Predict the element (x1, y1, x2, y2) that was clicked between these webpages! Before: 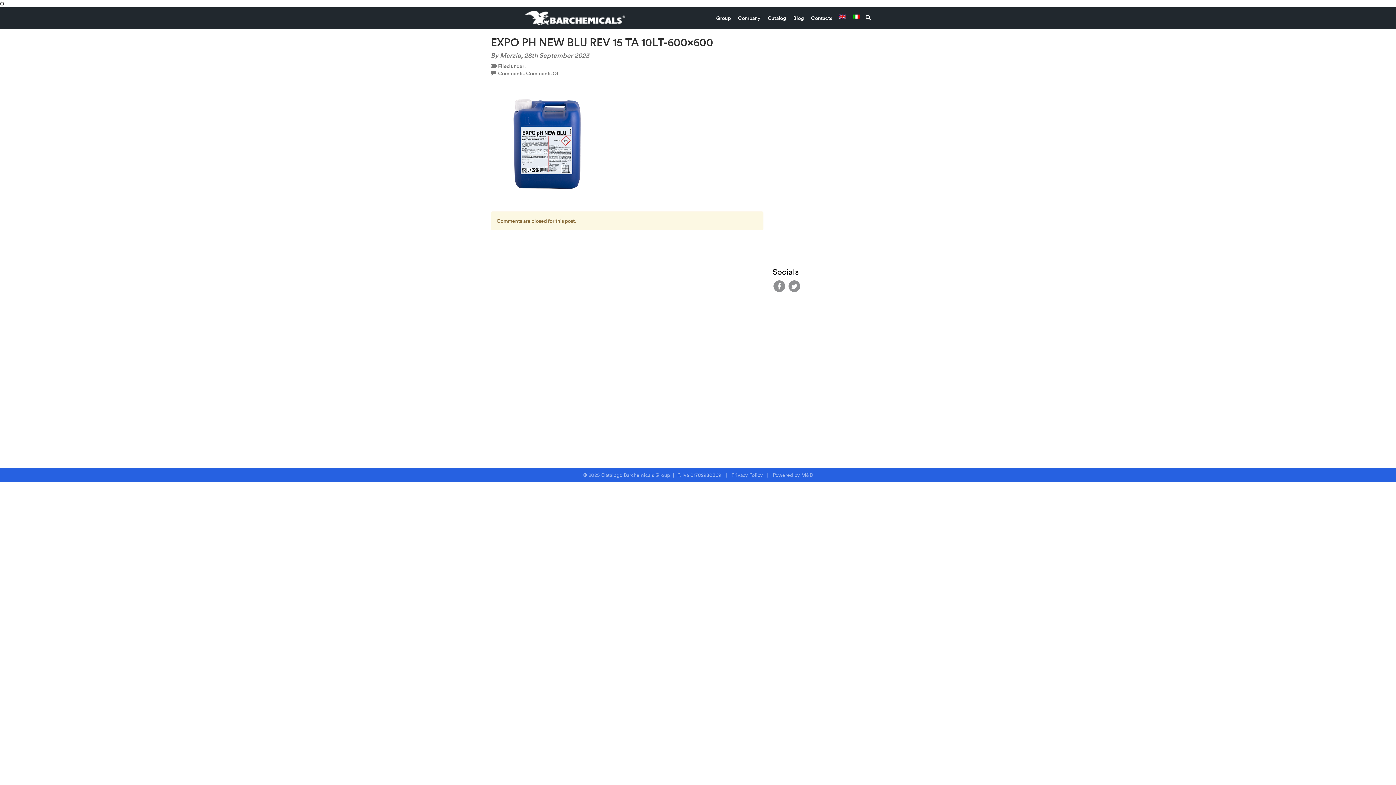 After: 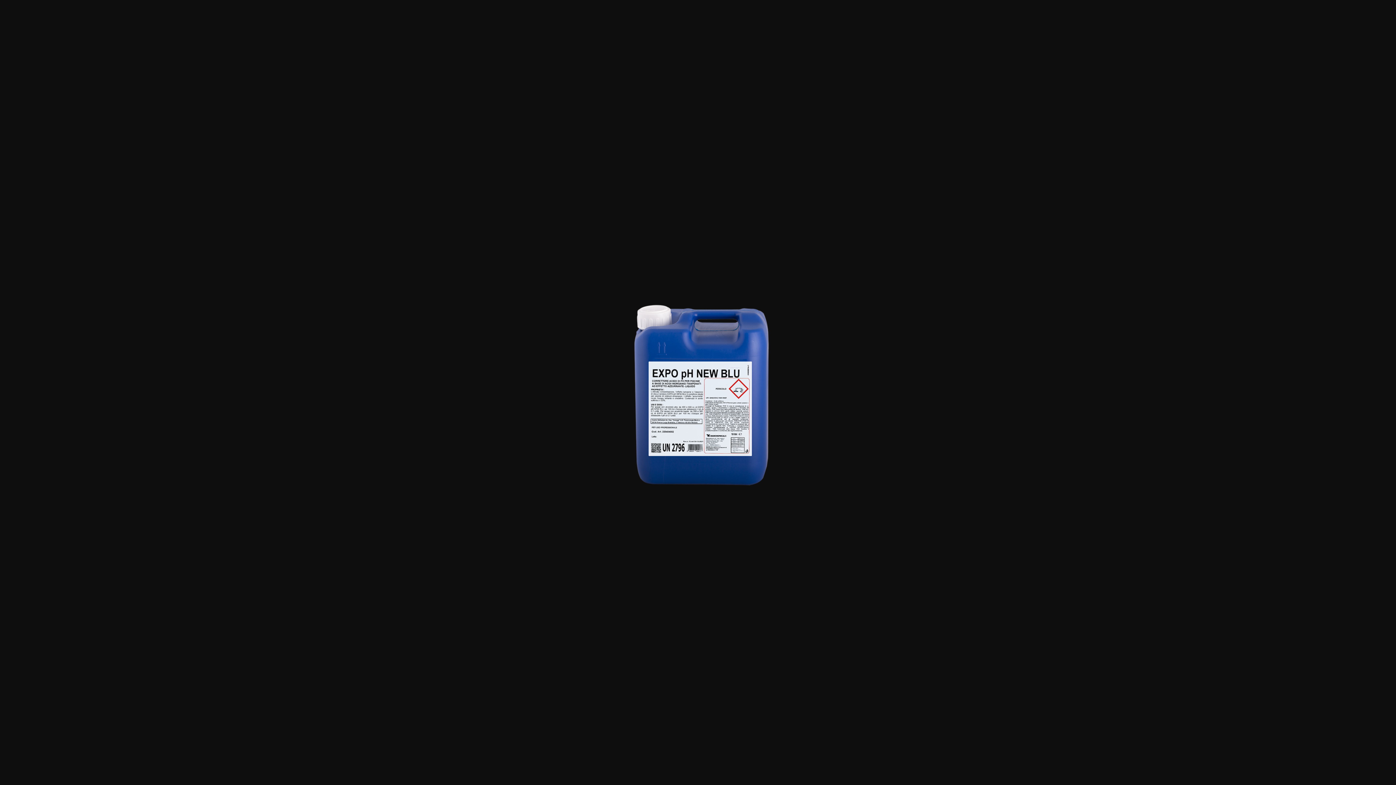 Action: bbox: (490, 138, 600, 145)